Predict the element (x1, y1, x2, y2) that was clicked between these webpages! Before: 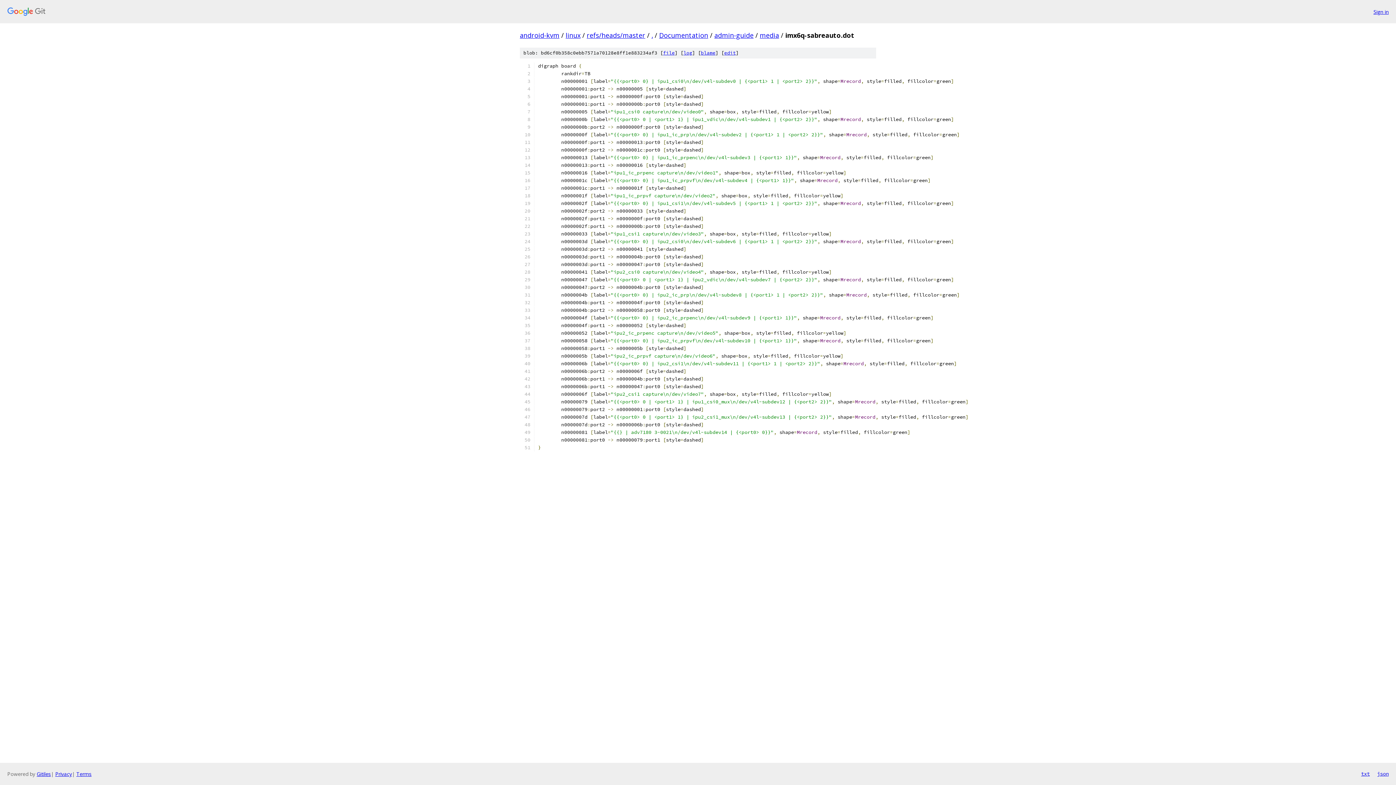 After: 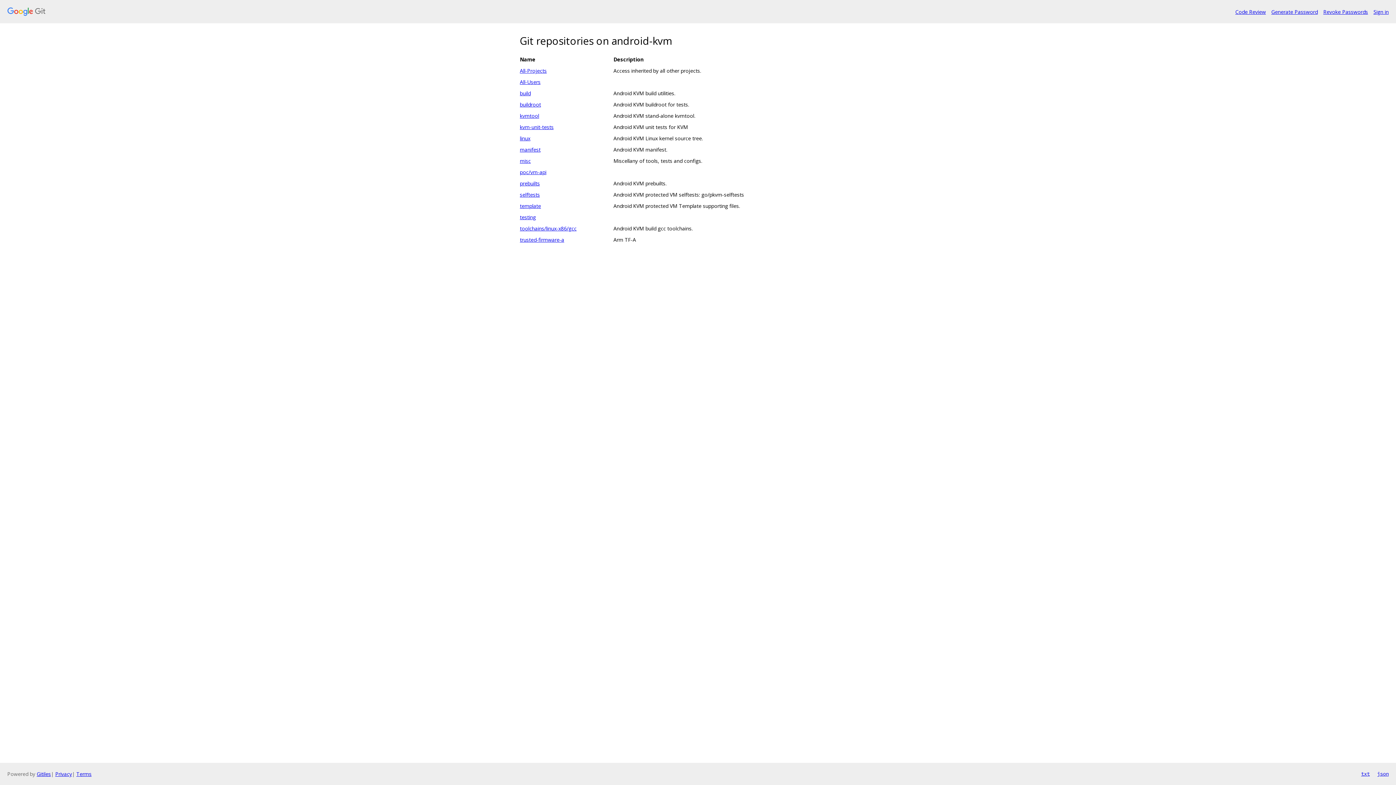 Action: bbox: (7, 7, 1368, 16)